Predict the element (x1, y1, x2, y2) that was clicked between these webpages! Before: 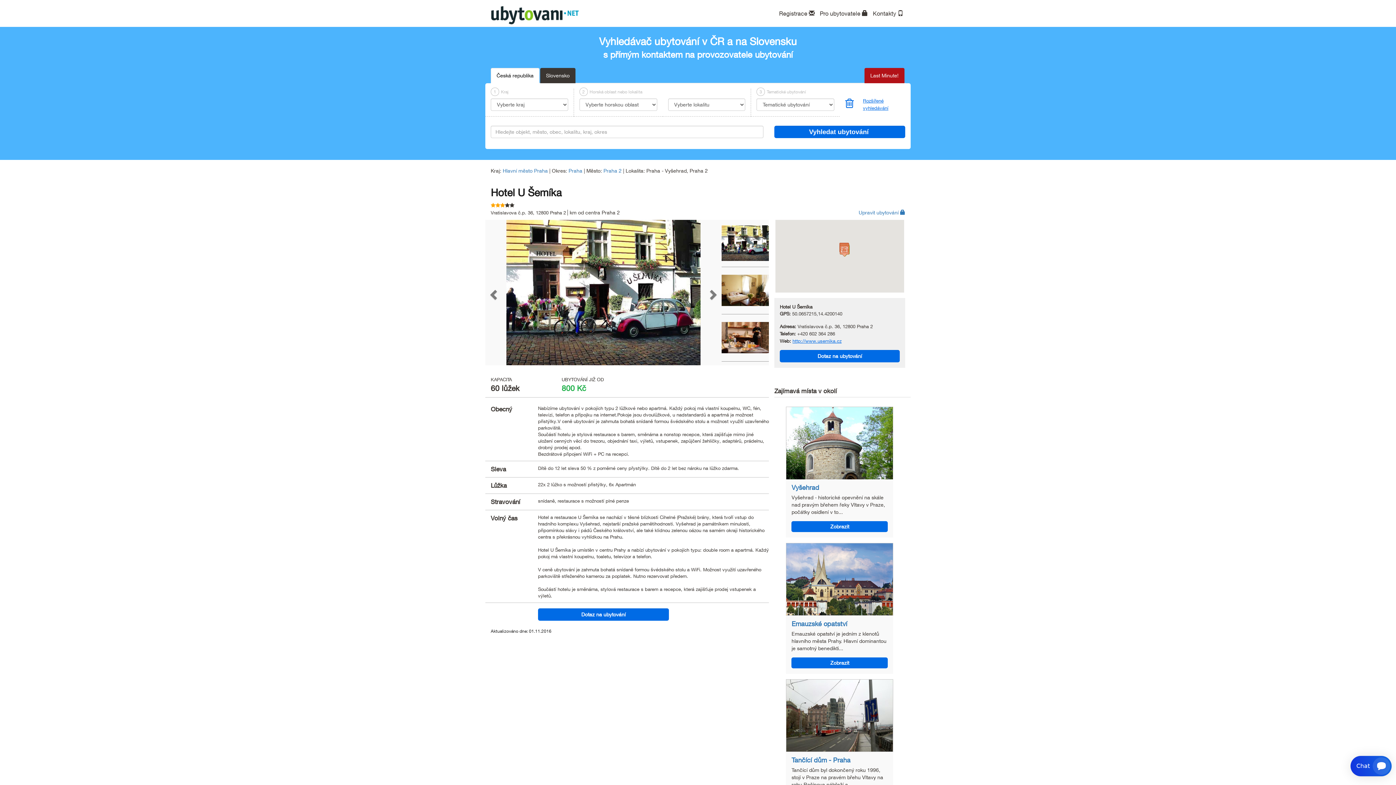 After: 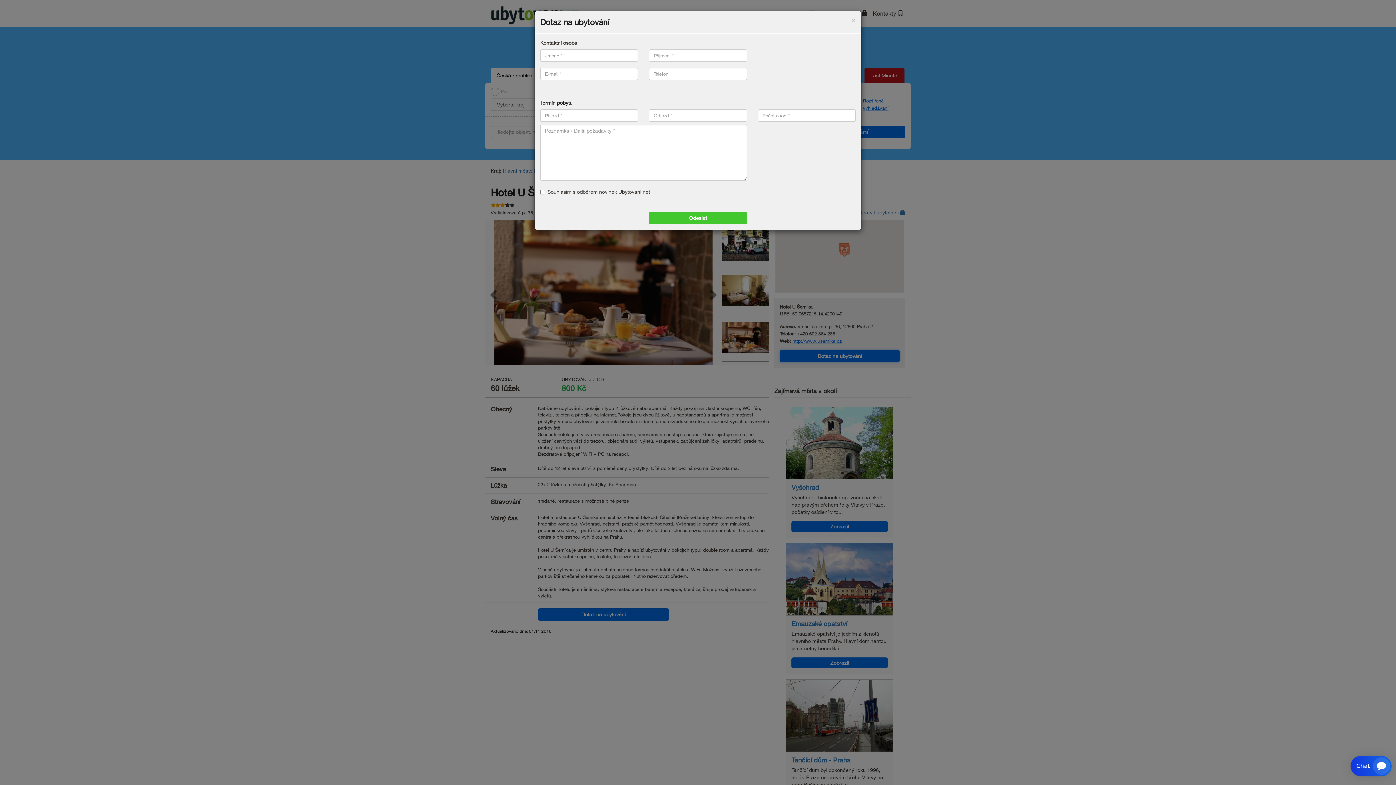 Action: label: Dotaz na ubytování bbox: (780, 350, 900, 362)